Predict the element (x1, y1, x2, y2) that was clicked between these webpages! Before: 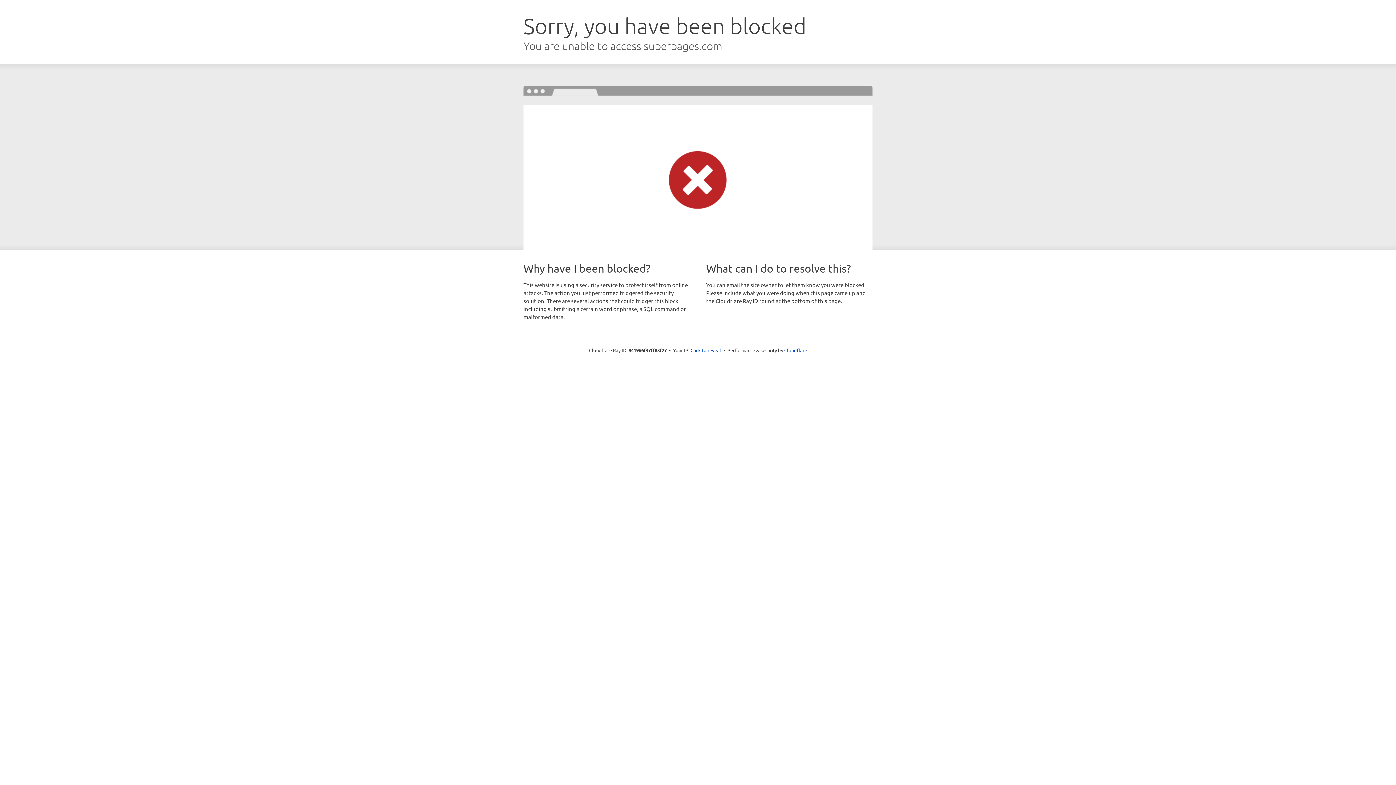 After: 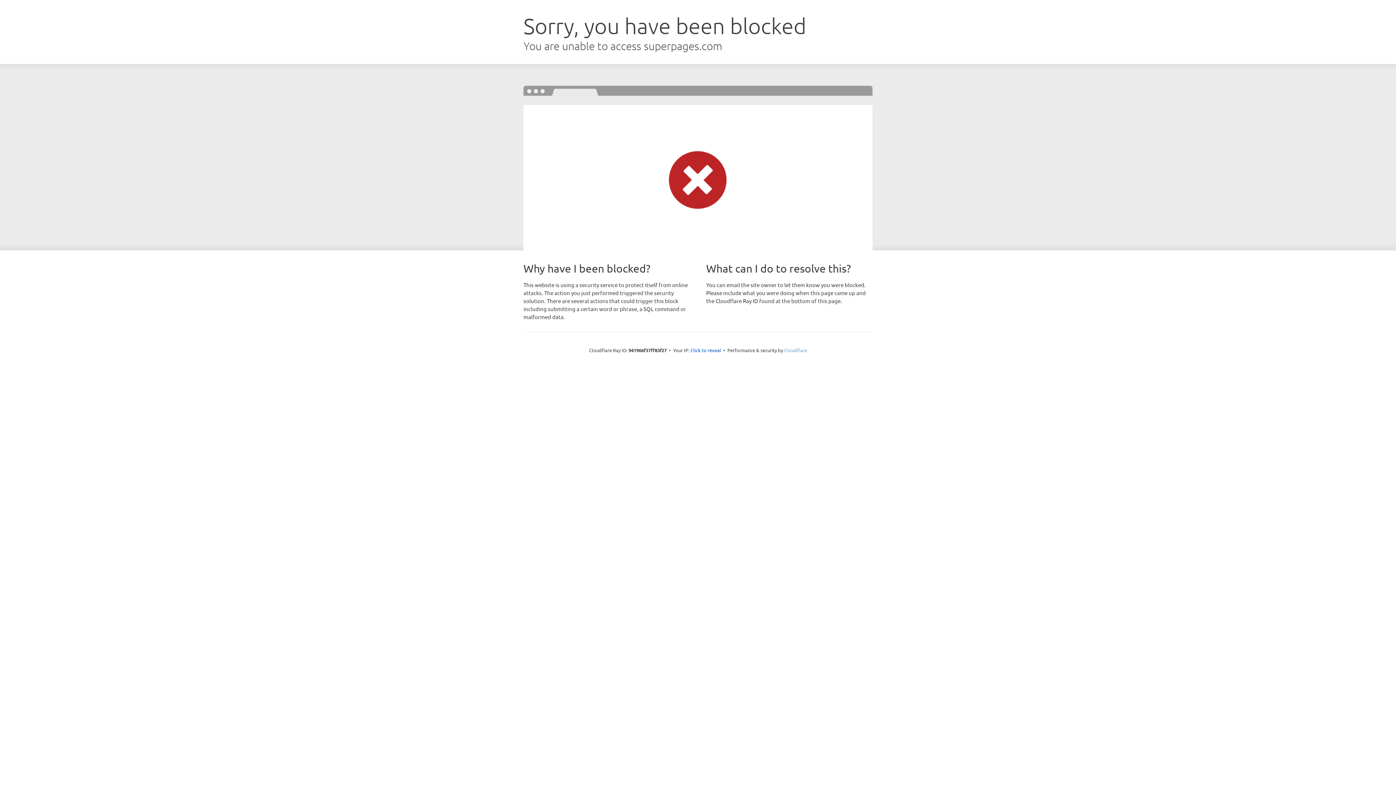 Action: label: Cloudflare bbox: (784, 347, 807, 353)